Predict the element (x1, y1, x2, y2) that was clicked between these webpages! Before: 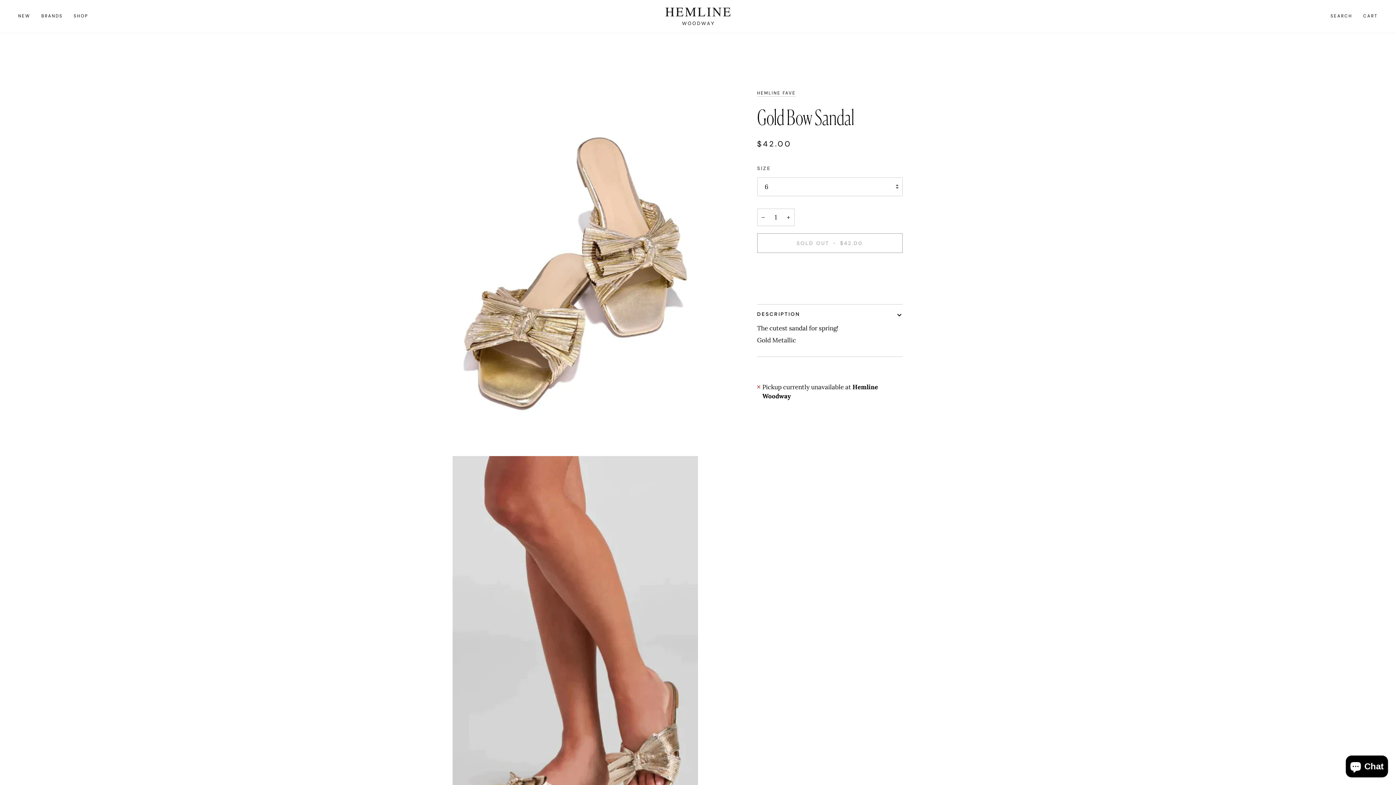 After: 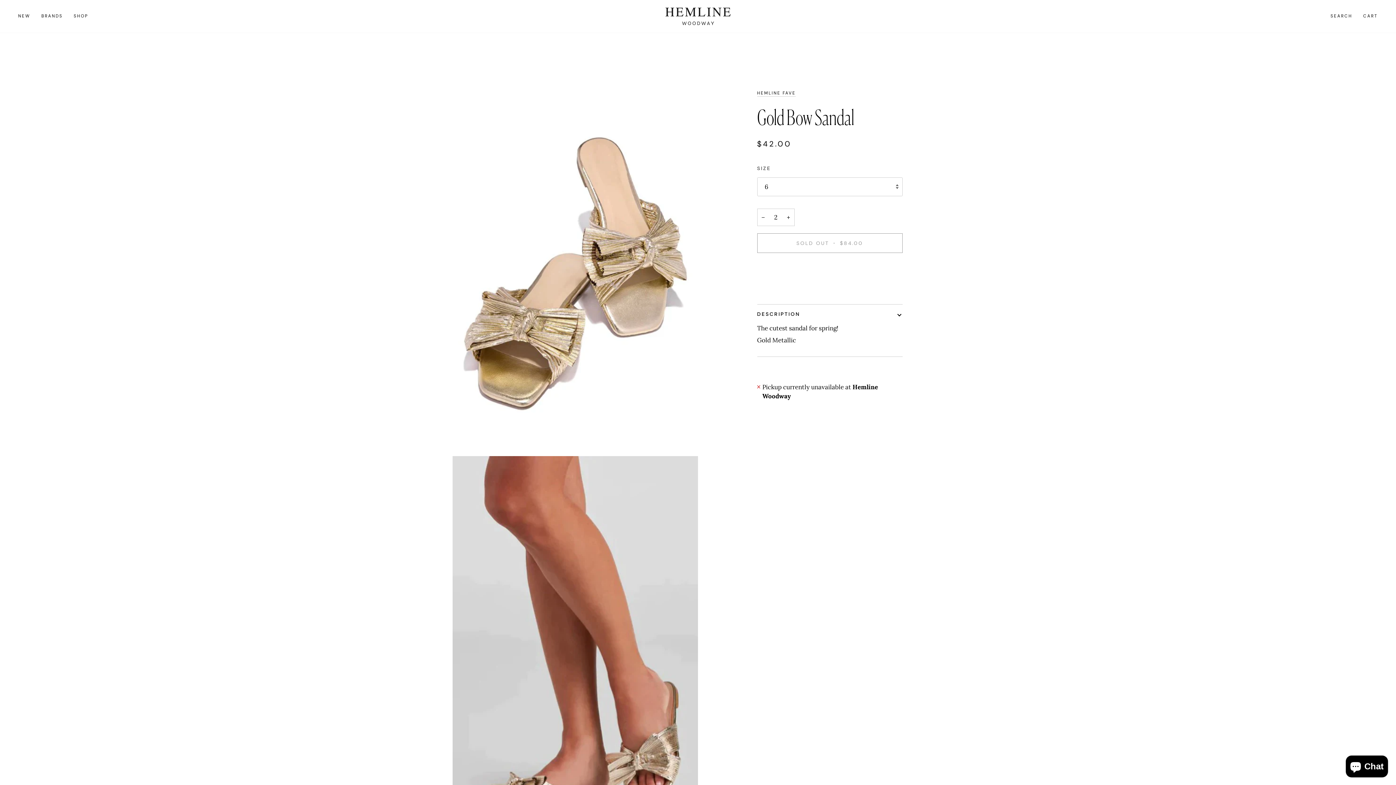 Action: label: + bbox: (782, 208, 794, 226)